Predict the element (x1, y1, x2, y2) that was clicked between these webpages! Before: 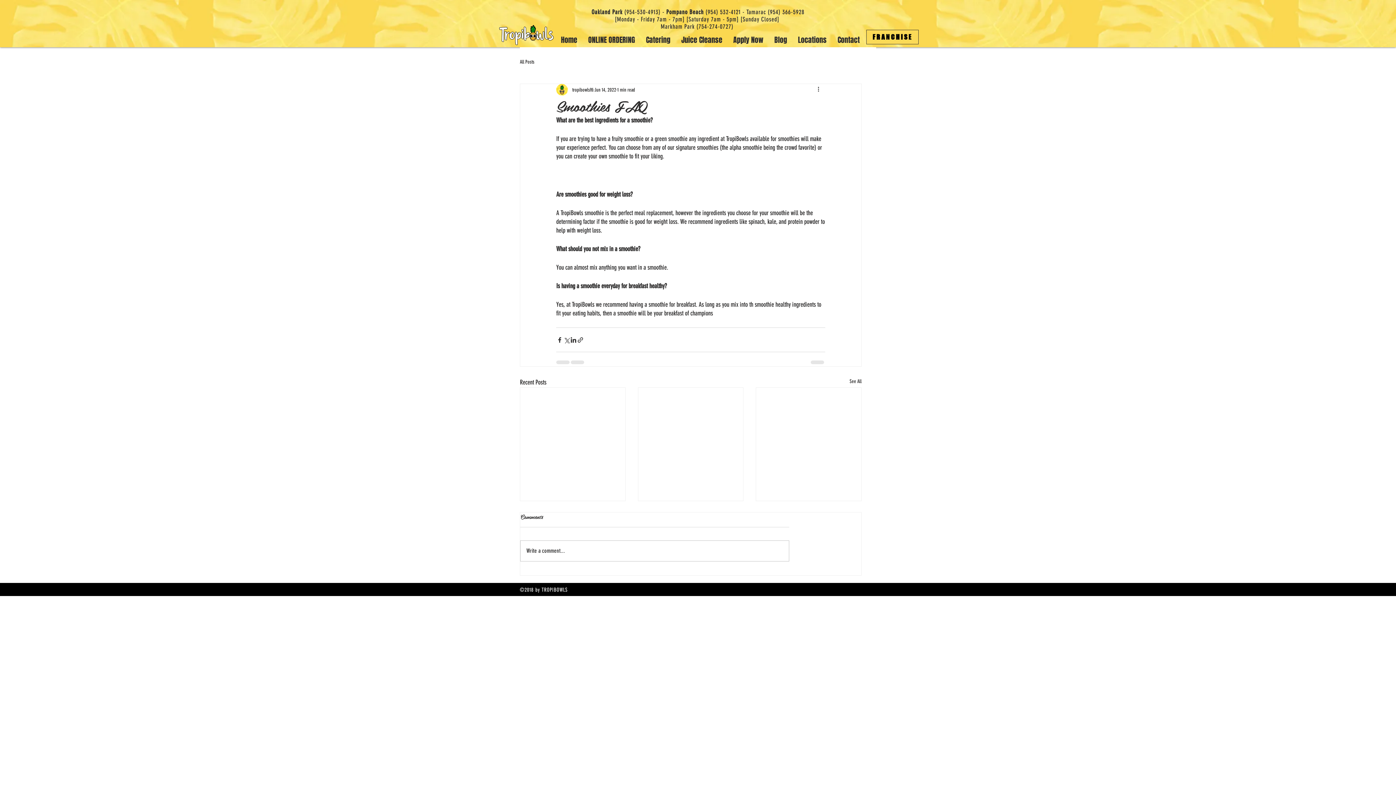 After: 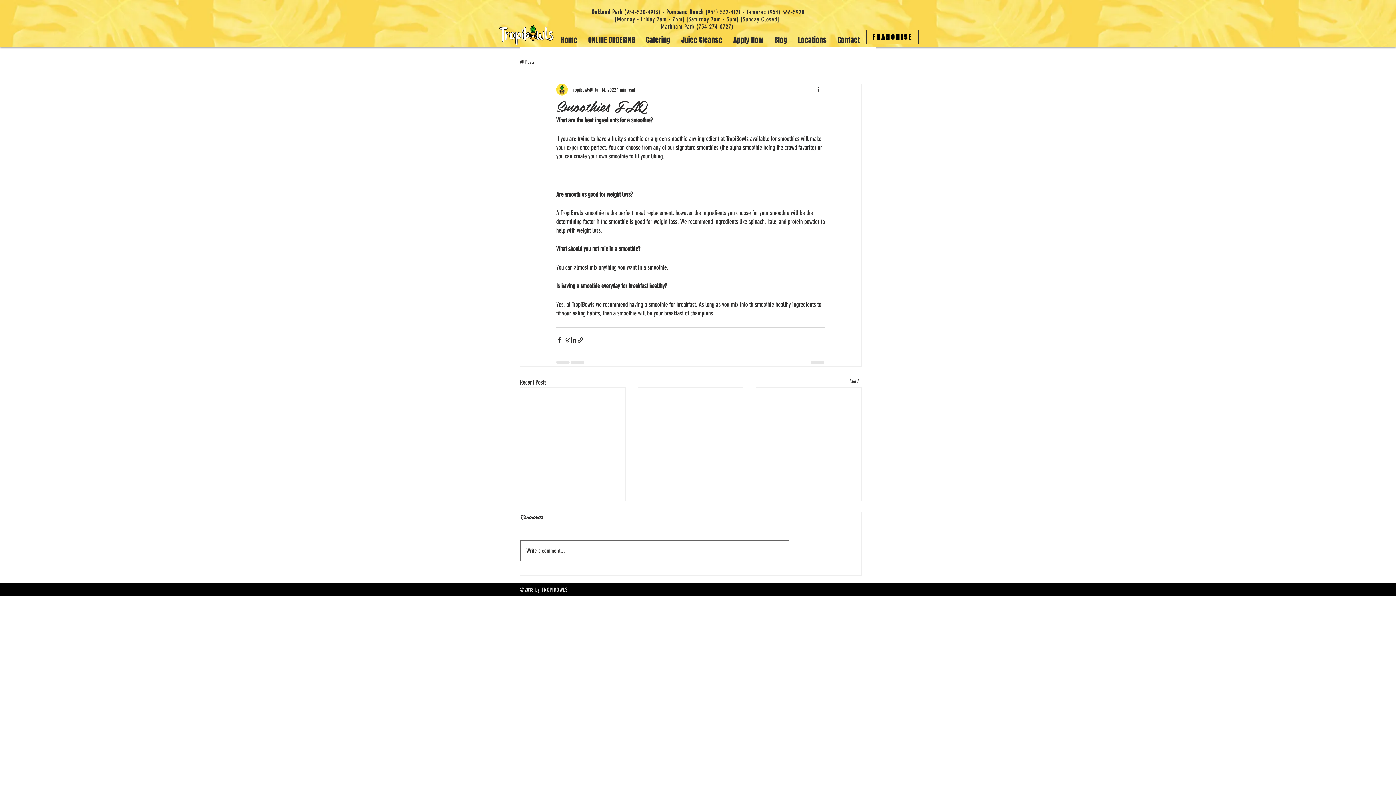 Action: bbox: (520, 541, 789, 561) label: Write a comment...